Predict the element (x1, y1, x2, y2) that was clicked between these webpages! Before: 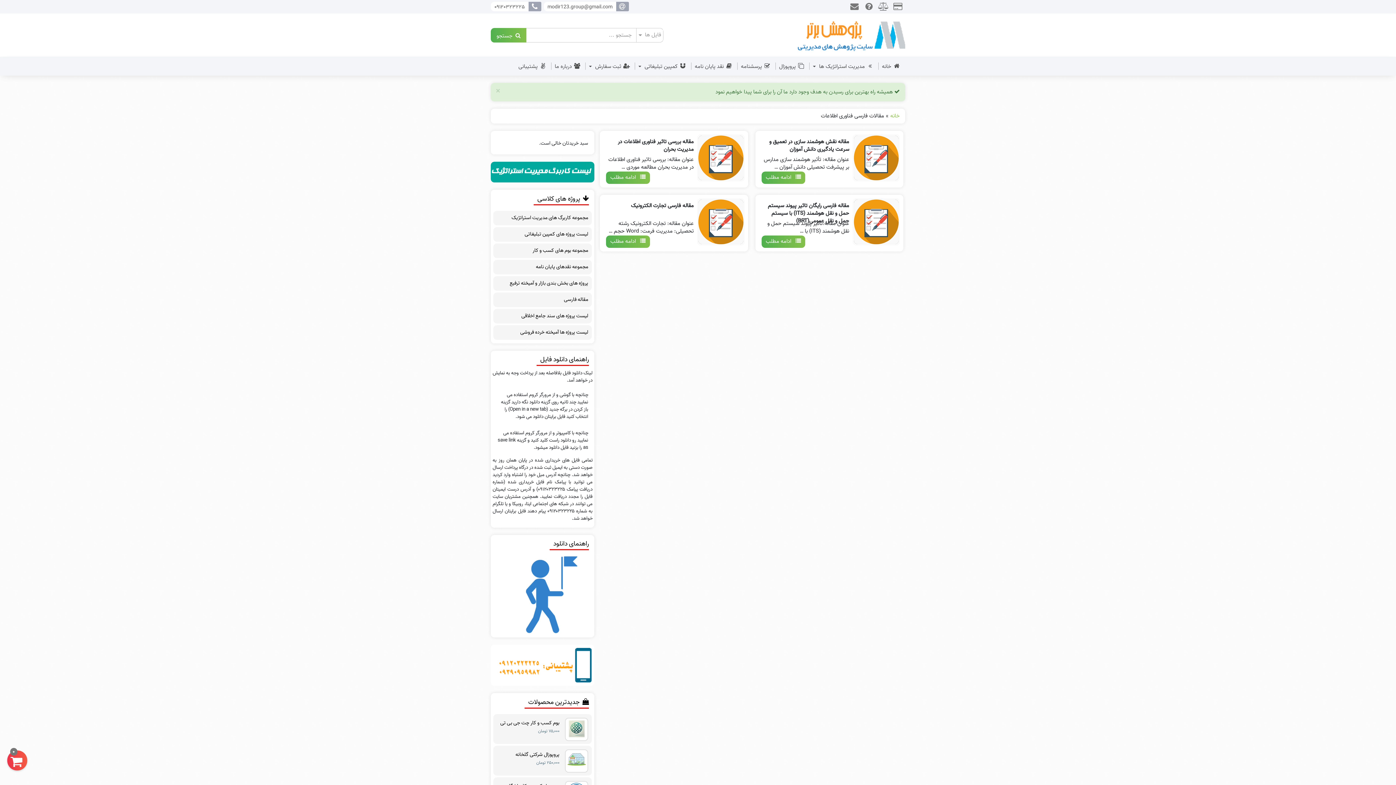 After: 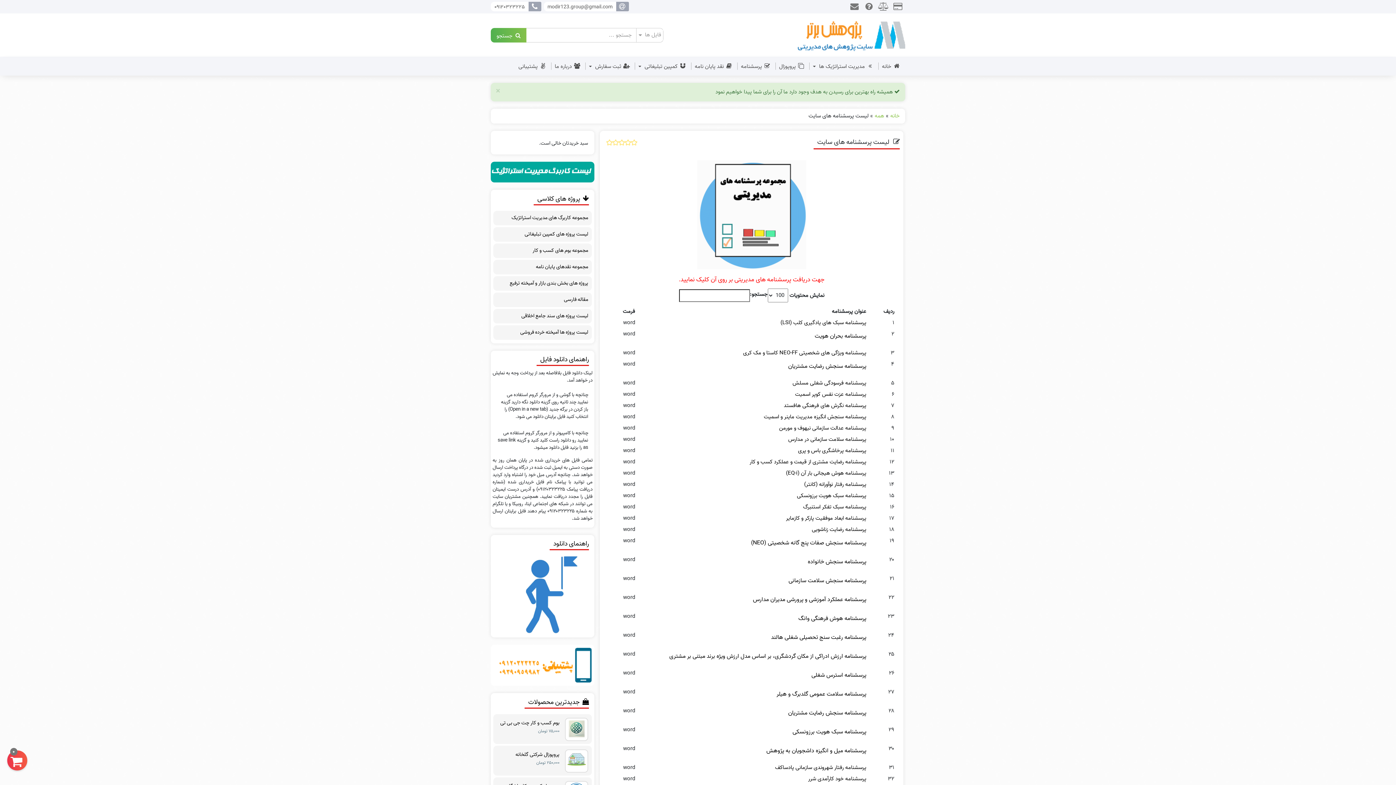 Action: label: پرسشنامه bbox: (737, 57, 775, 73)